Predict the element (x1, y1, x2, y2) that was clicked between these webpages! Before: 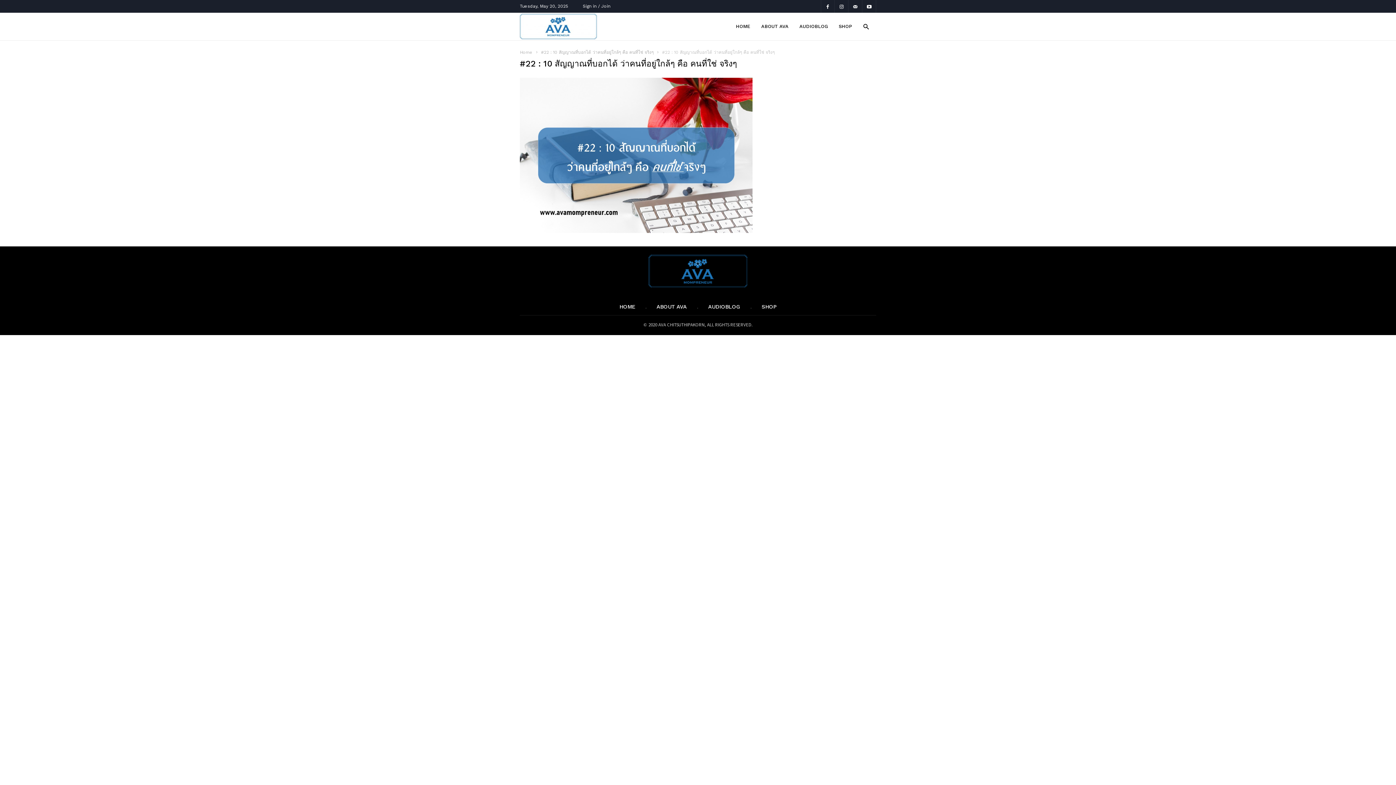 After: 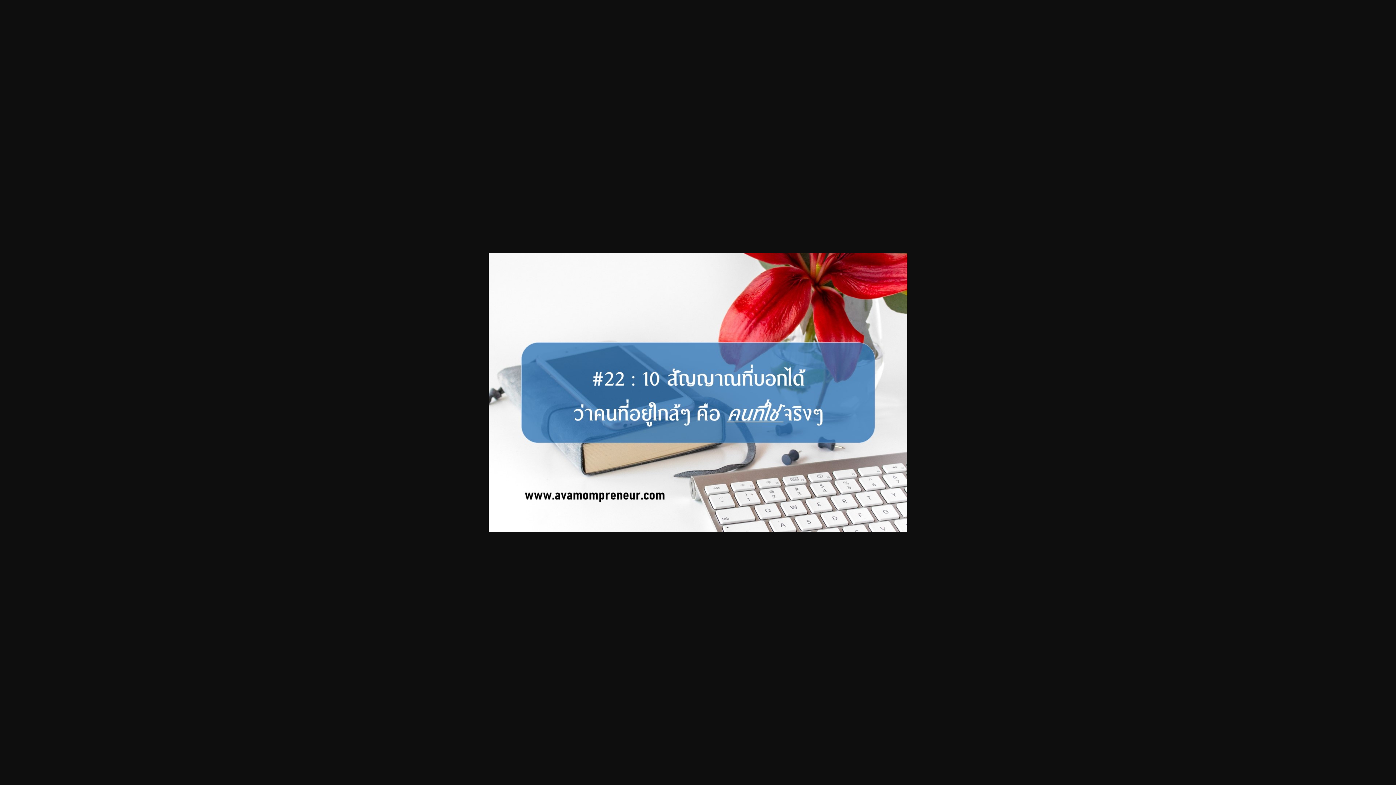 Action: bbox: (520, 77, 752, 232)